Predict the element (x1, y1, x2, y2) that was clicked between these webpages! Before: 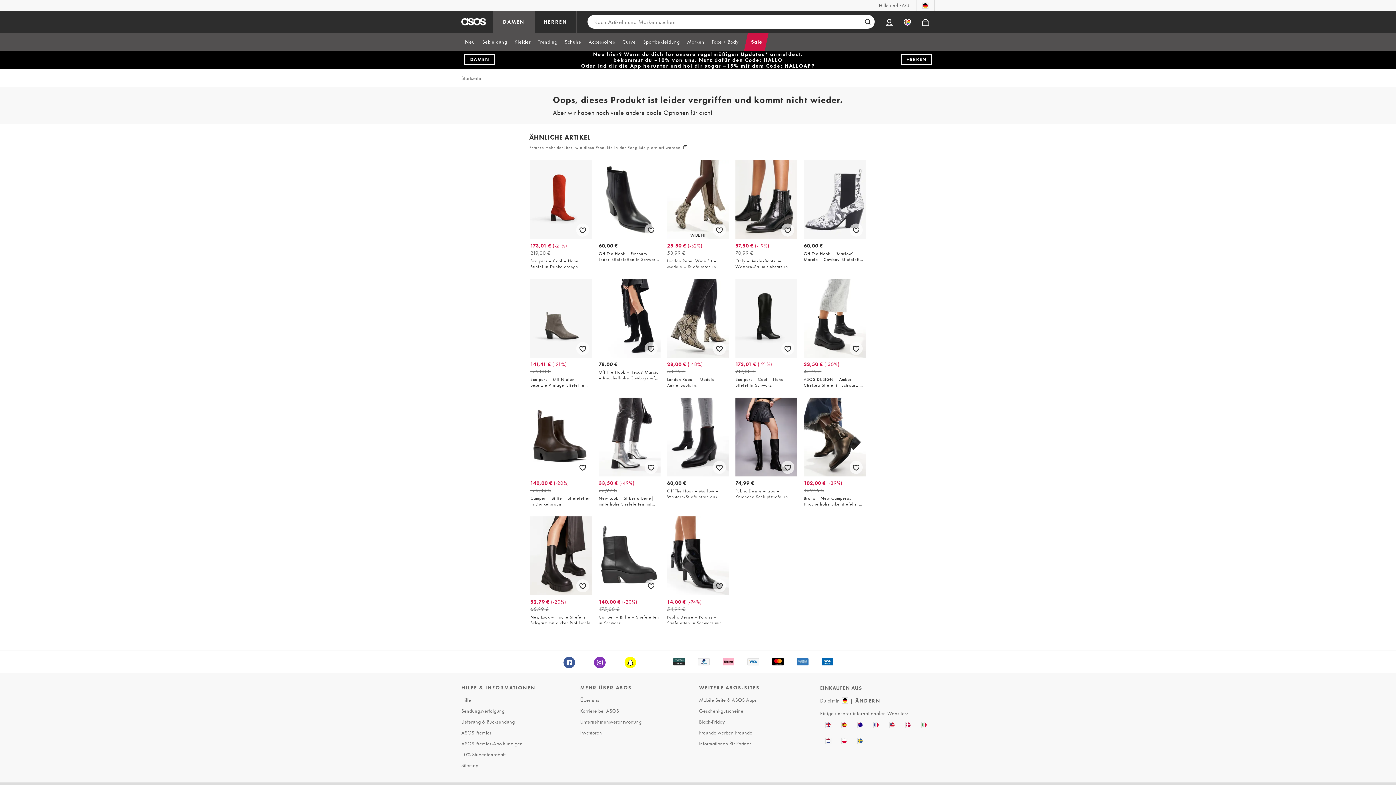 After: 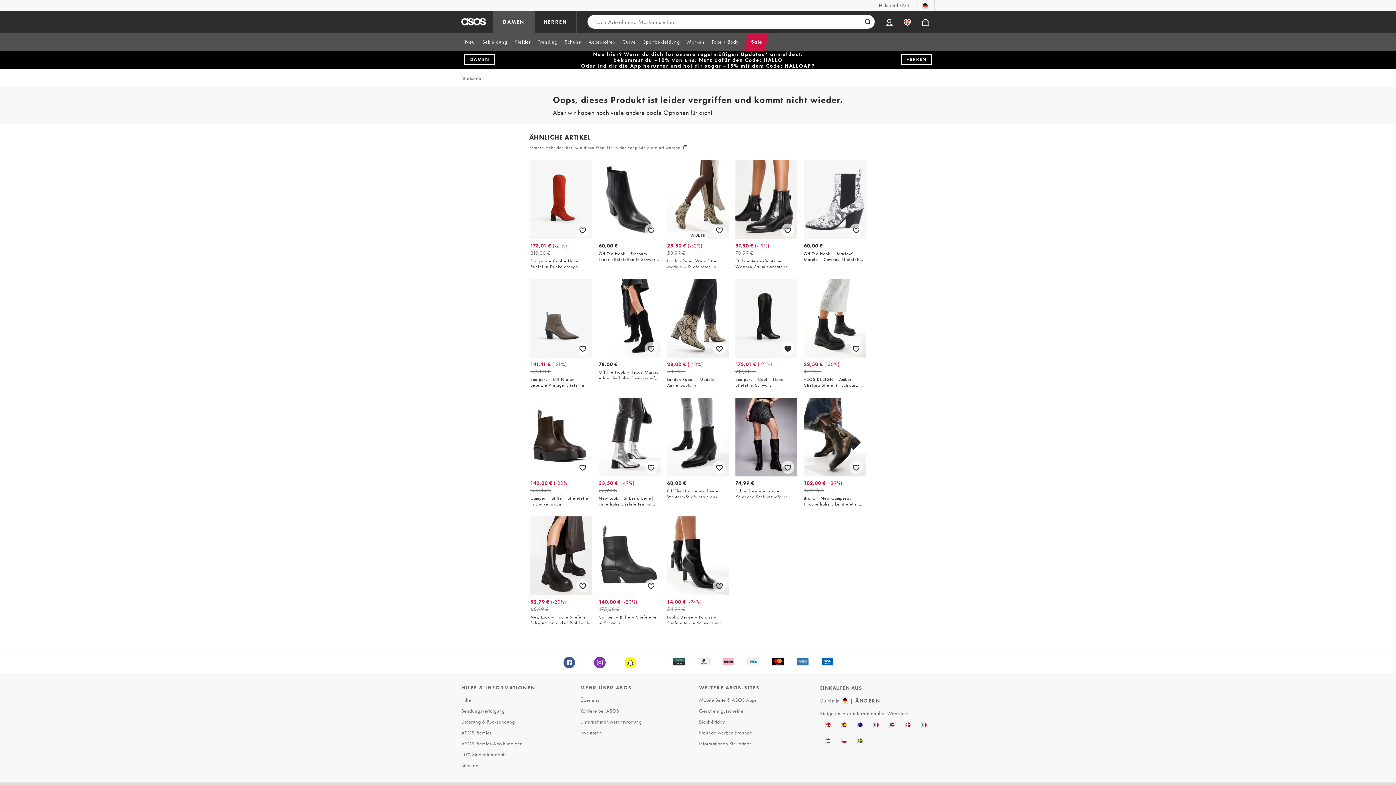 Action: bbox: (780, 340, 796, 356) label: Auf die Merkliste